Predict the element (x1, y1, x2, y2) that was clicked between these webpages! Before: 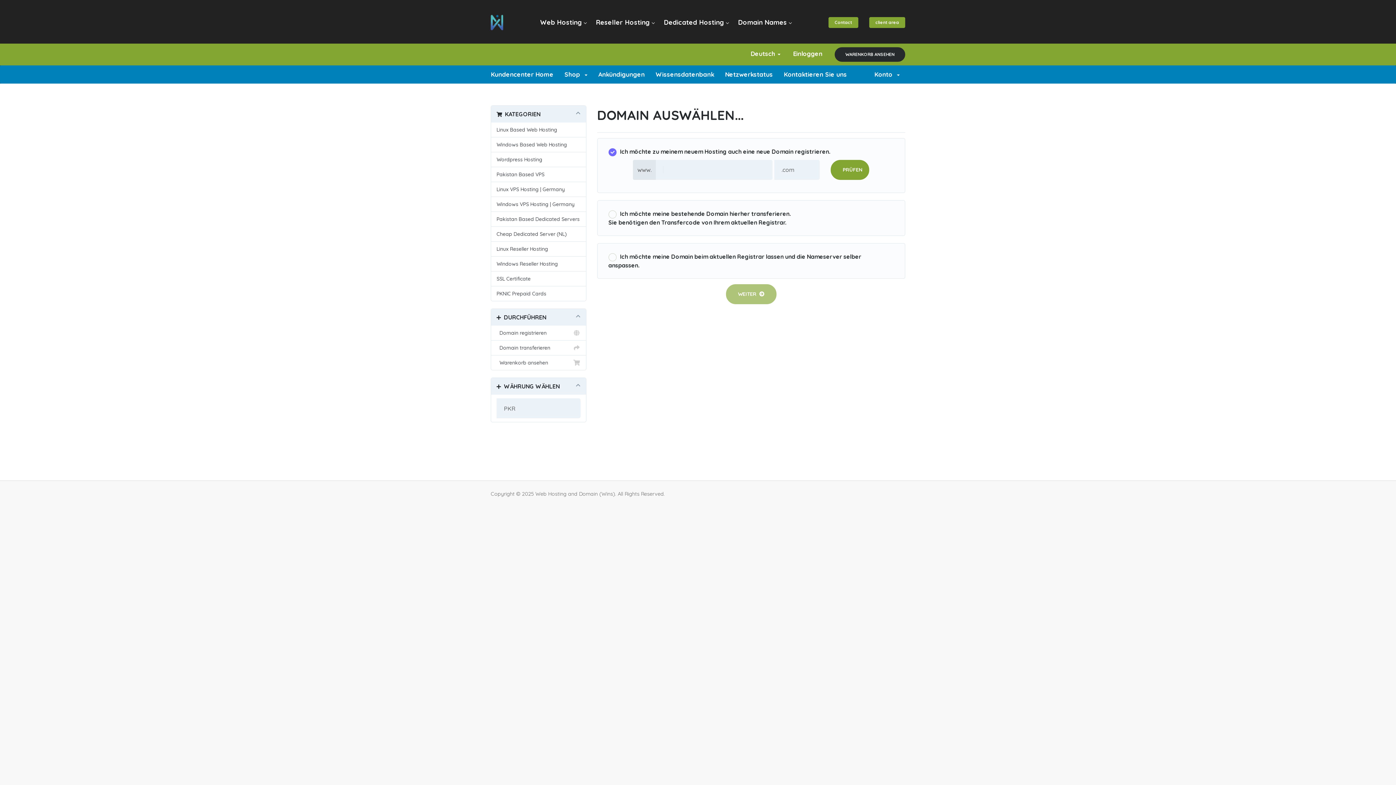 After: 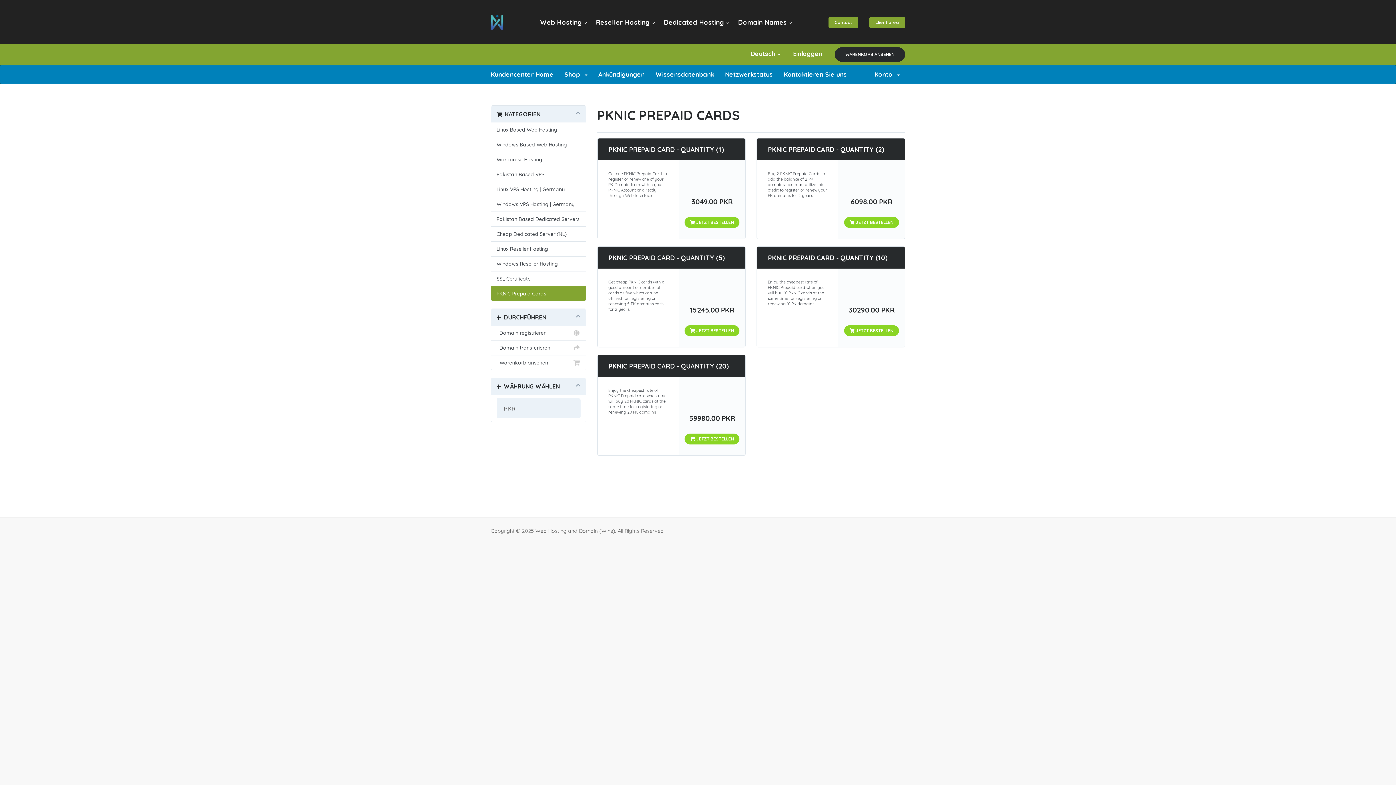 Action: label: PKNIC Prepaid Cards bbox: (491, 286, 586, 301)